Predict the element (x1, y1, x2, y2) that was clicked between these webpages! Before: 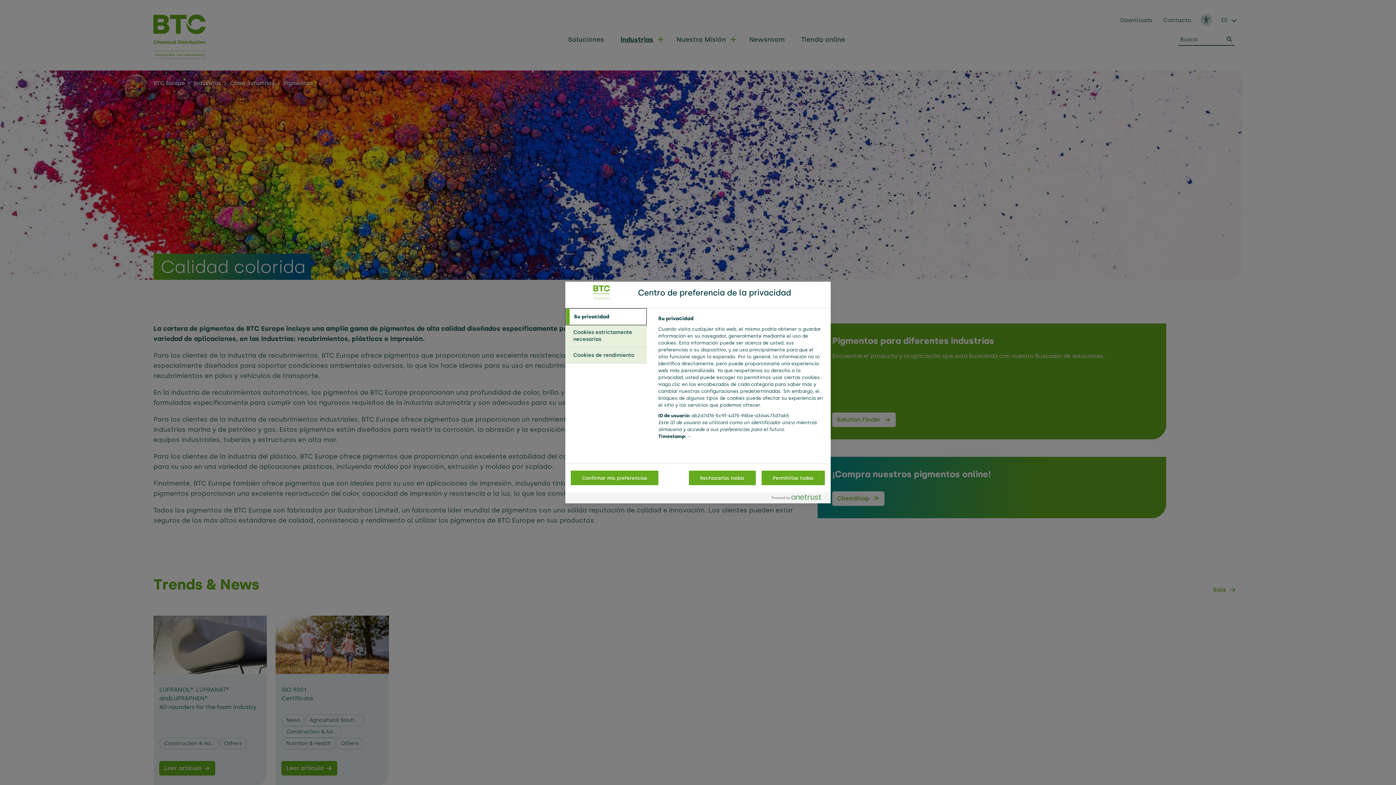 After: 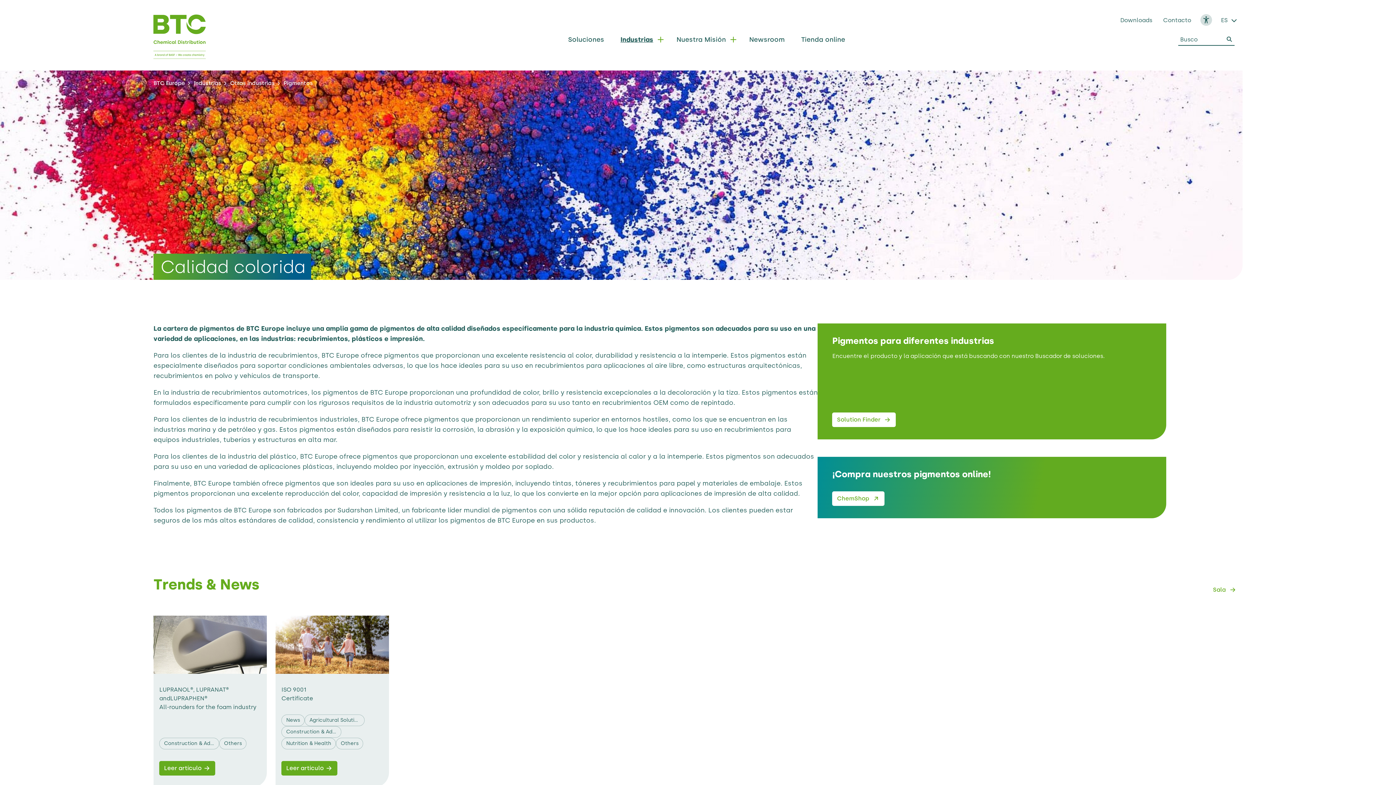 Action: label: Confirmar mis preferencias bbox: (570, 470, 658, 485)